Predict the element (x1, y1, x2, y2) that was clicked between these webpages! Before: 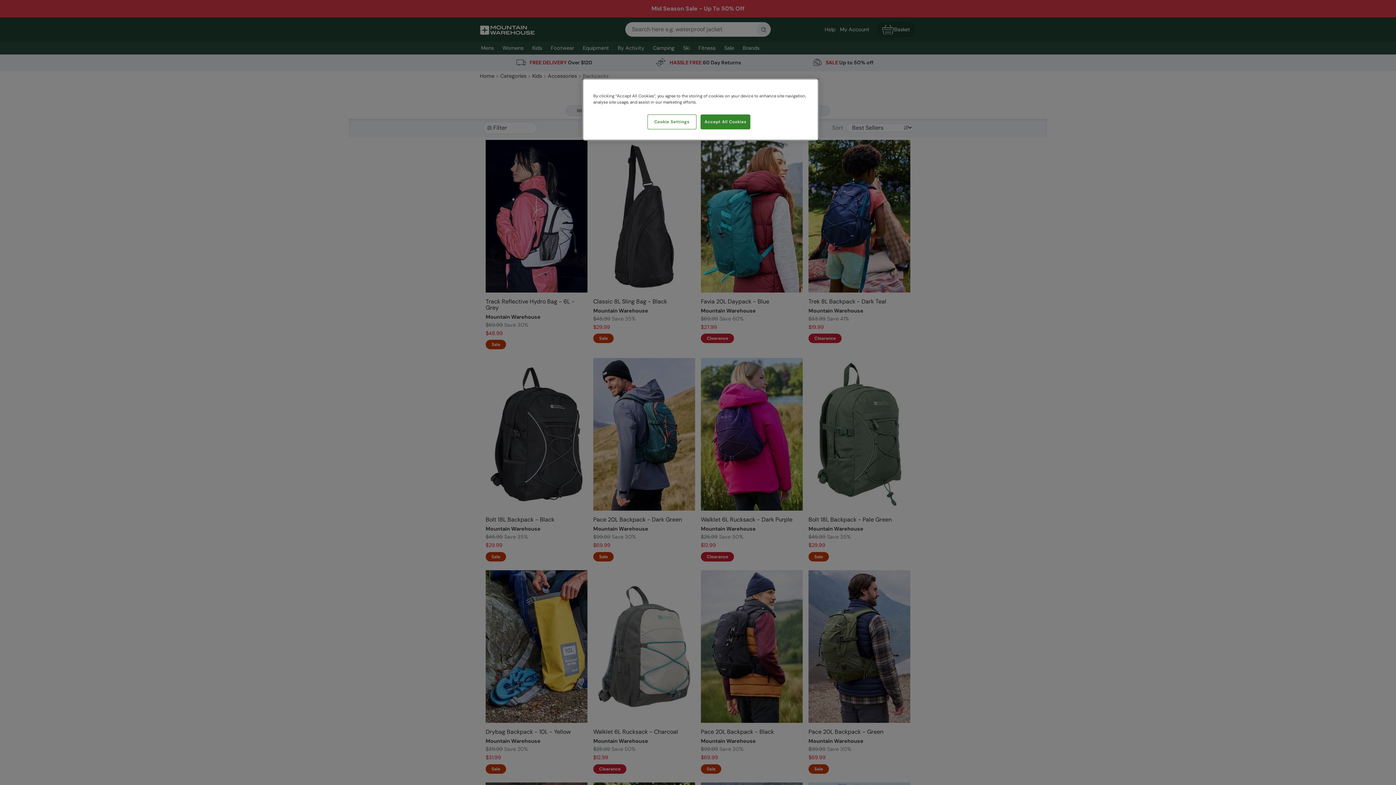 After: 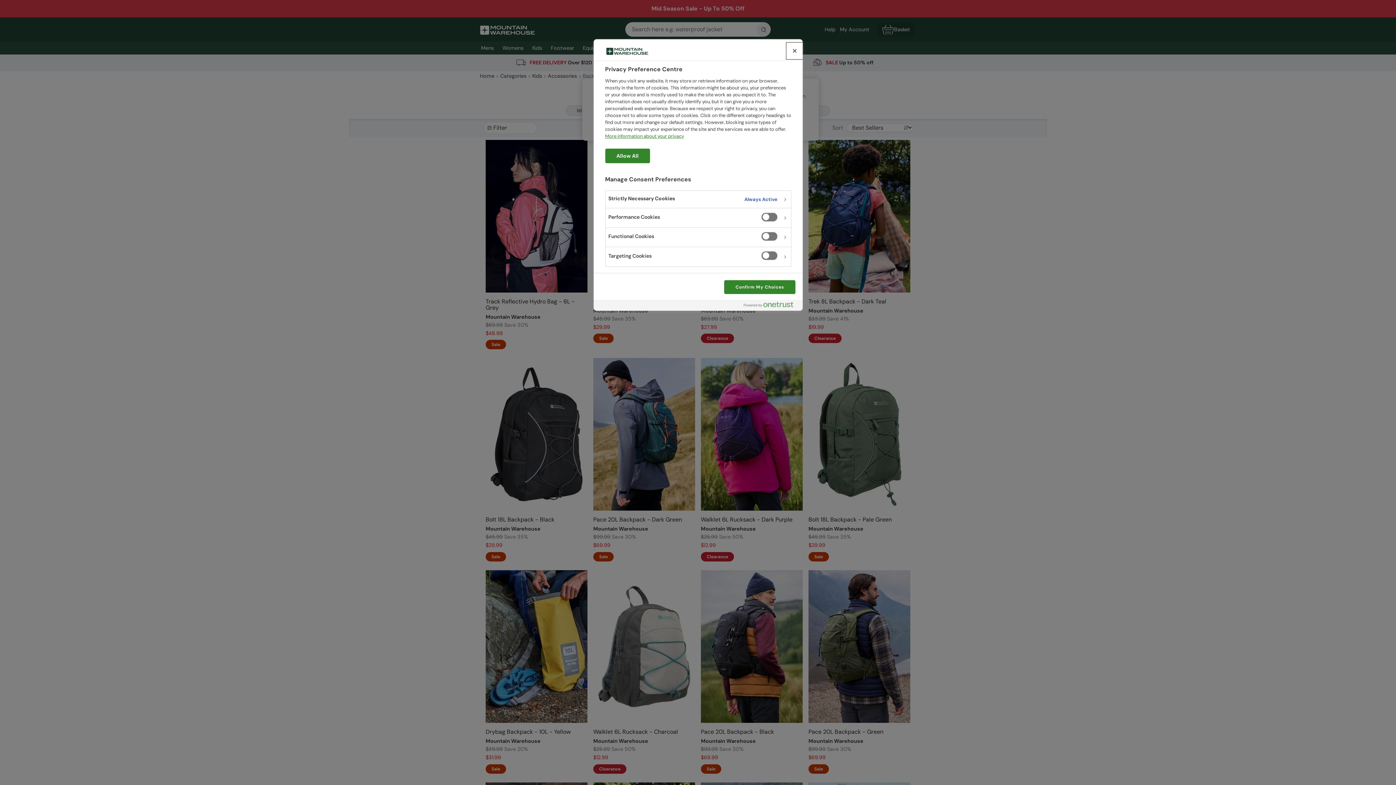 Action: bbox: (647, 114, 696, 129) label: Cookie Settings